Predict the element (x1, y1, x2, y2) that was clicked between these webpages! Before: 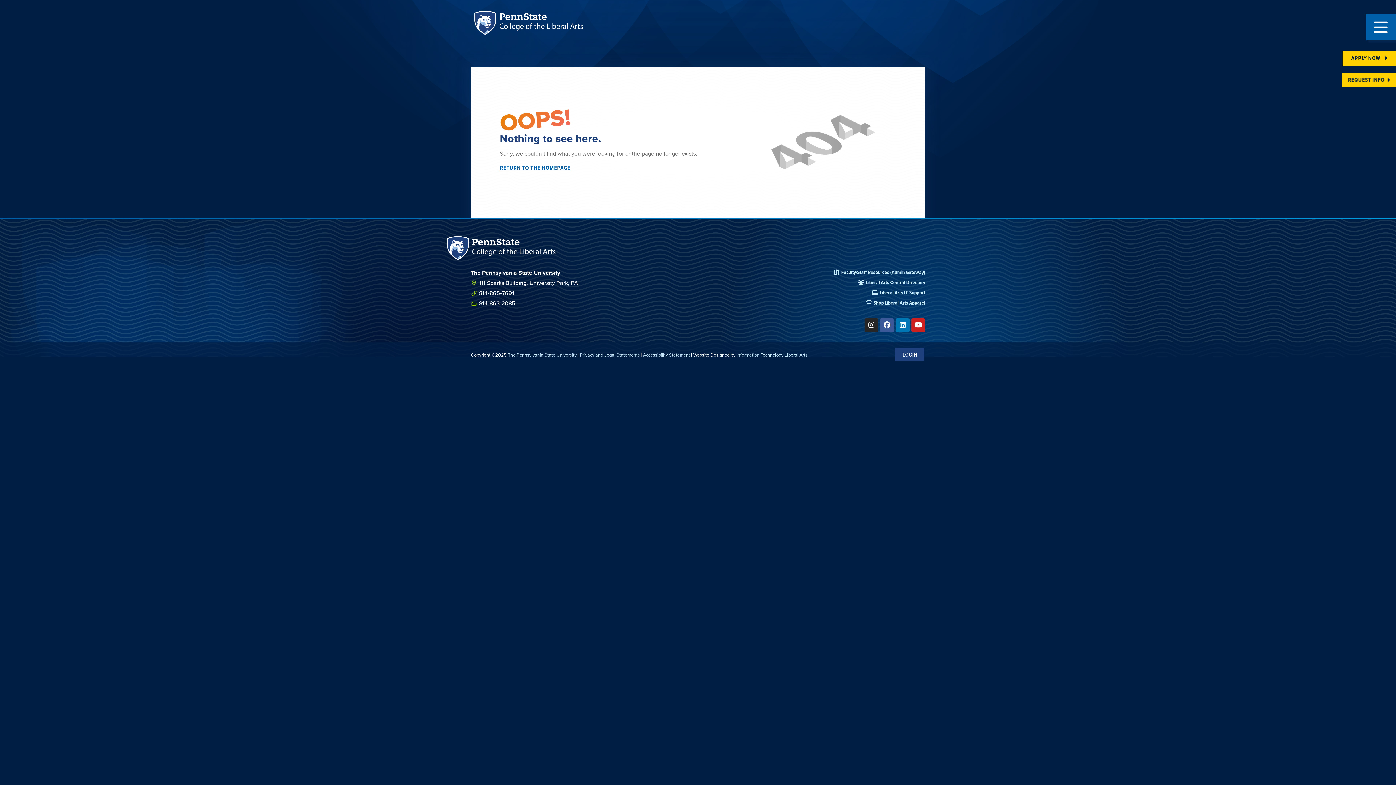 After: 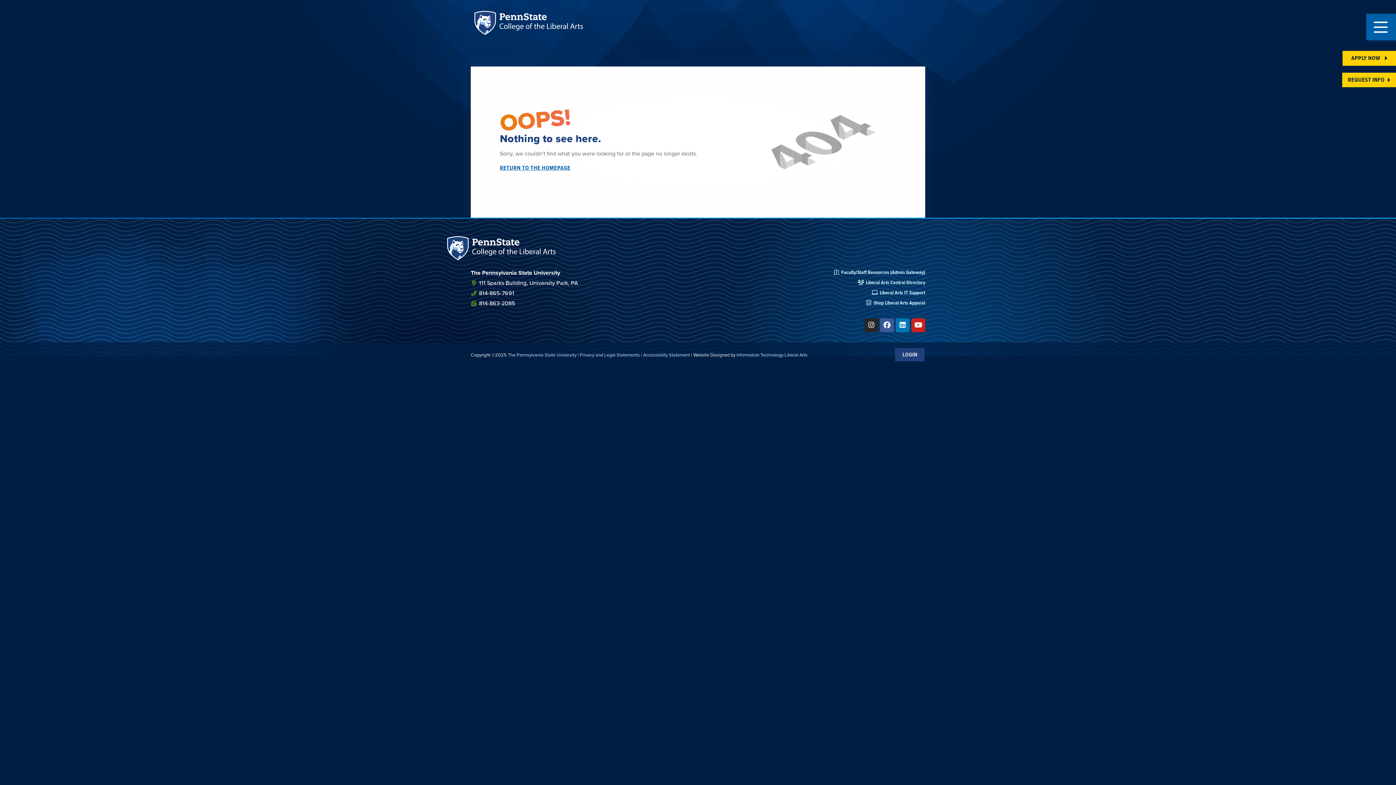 Action: label: 814-865-7691 bbox: (470, 289, 514, 297)